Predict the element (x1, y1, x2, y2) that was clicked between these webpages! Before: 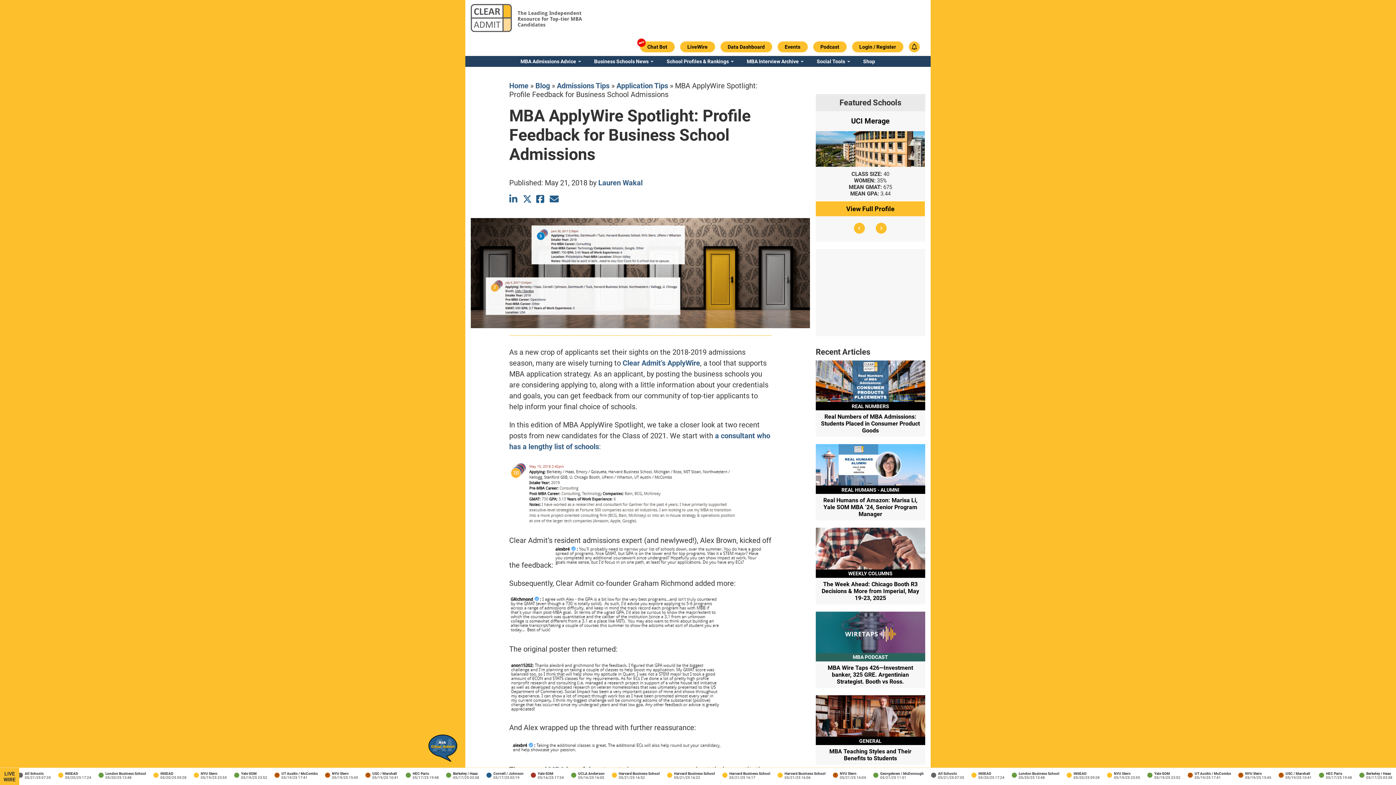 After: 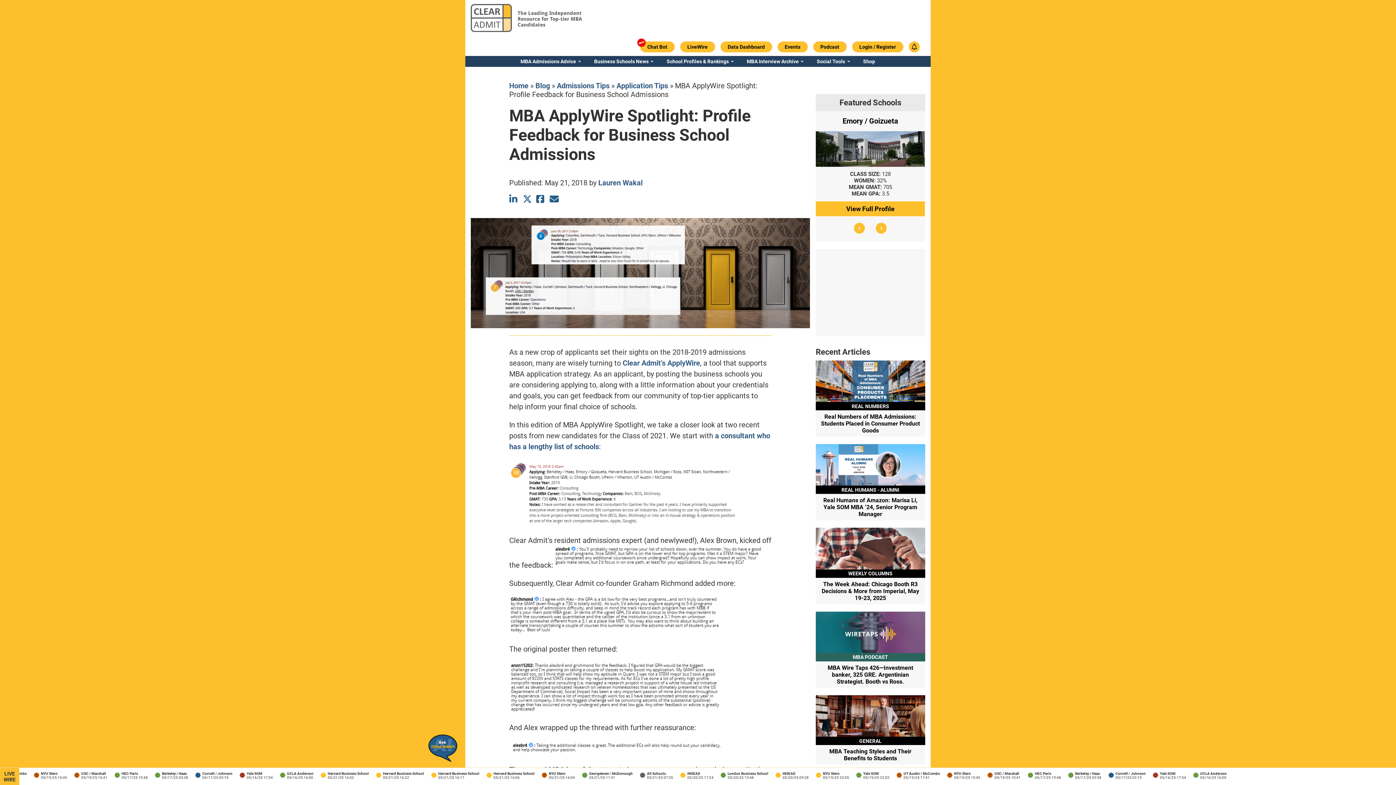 Action: bbox: (874, 314, 888, 329) label: Next slide